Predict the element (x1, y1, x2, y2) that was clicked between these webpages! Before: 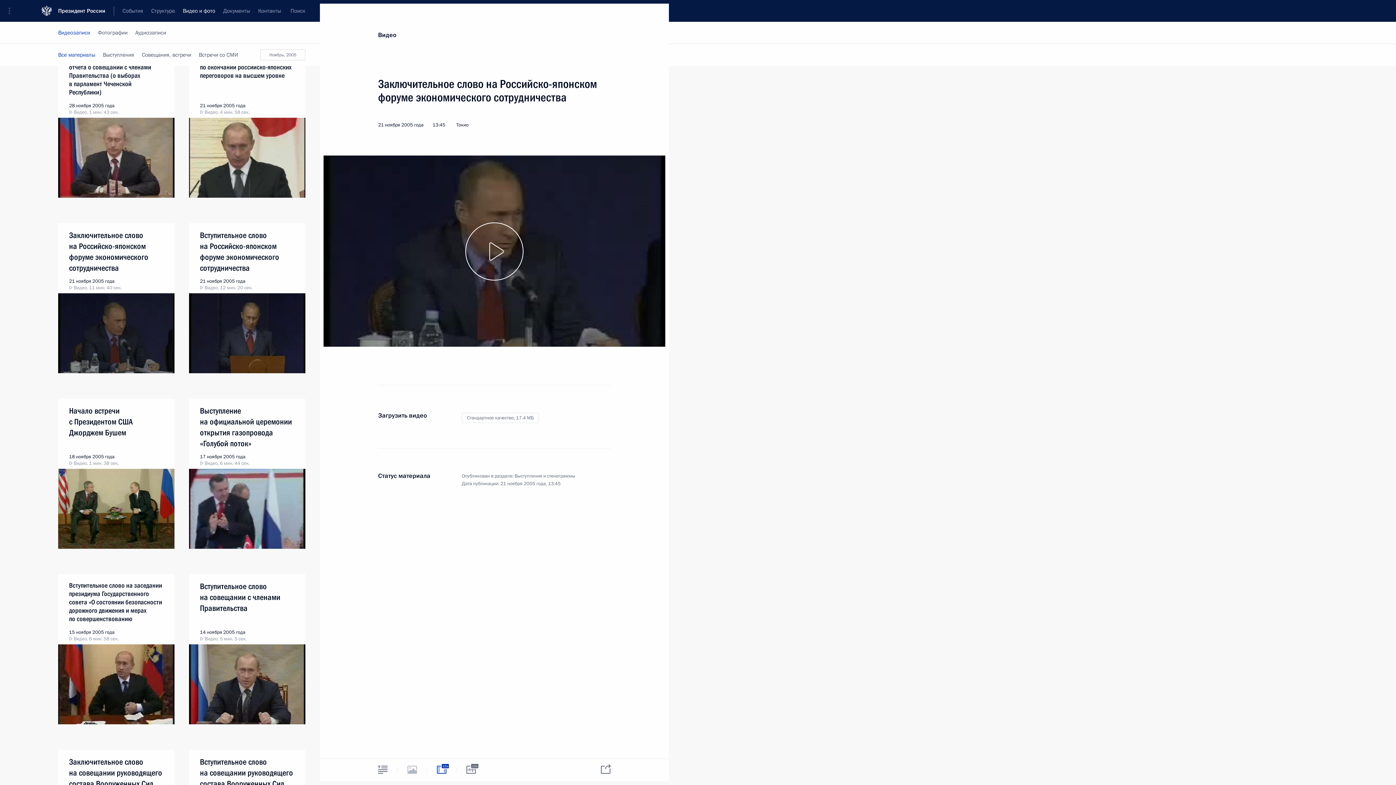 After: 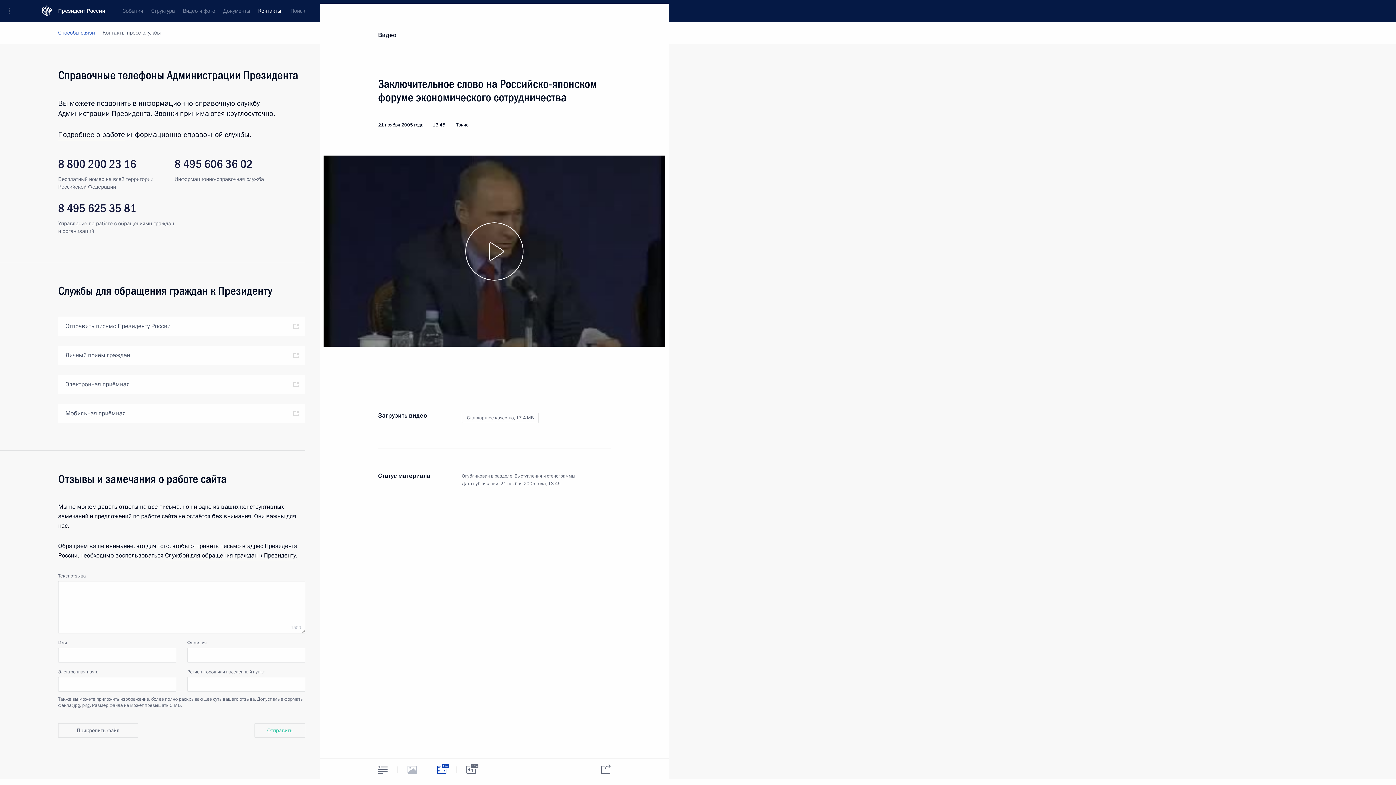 Action: label: Контакты bbox: (254, 0, 285, 21)